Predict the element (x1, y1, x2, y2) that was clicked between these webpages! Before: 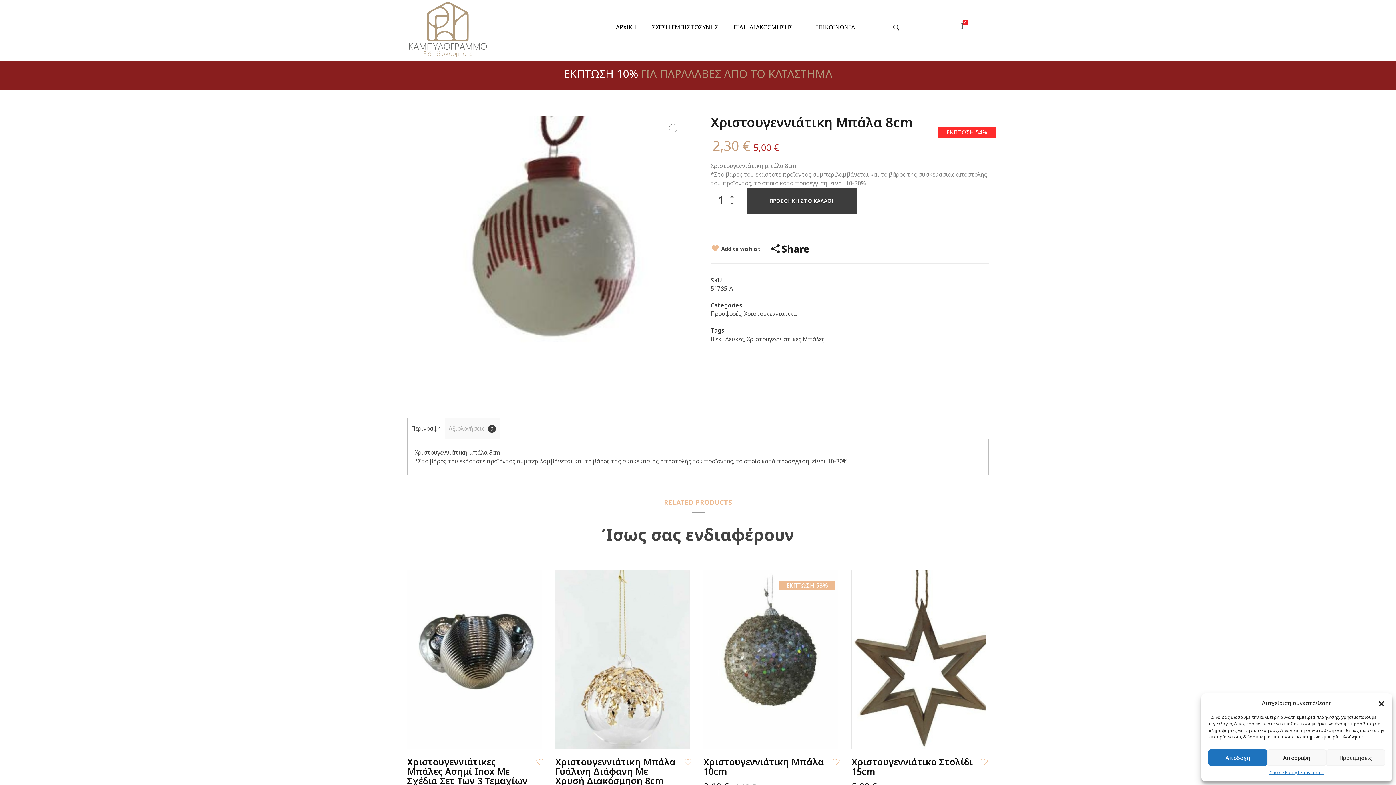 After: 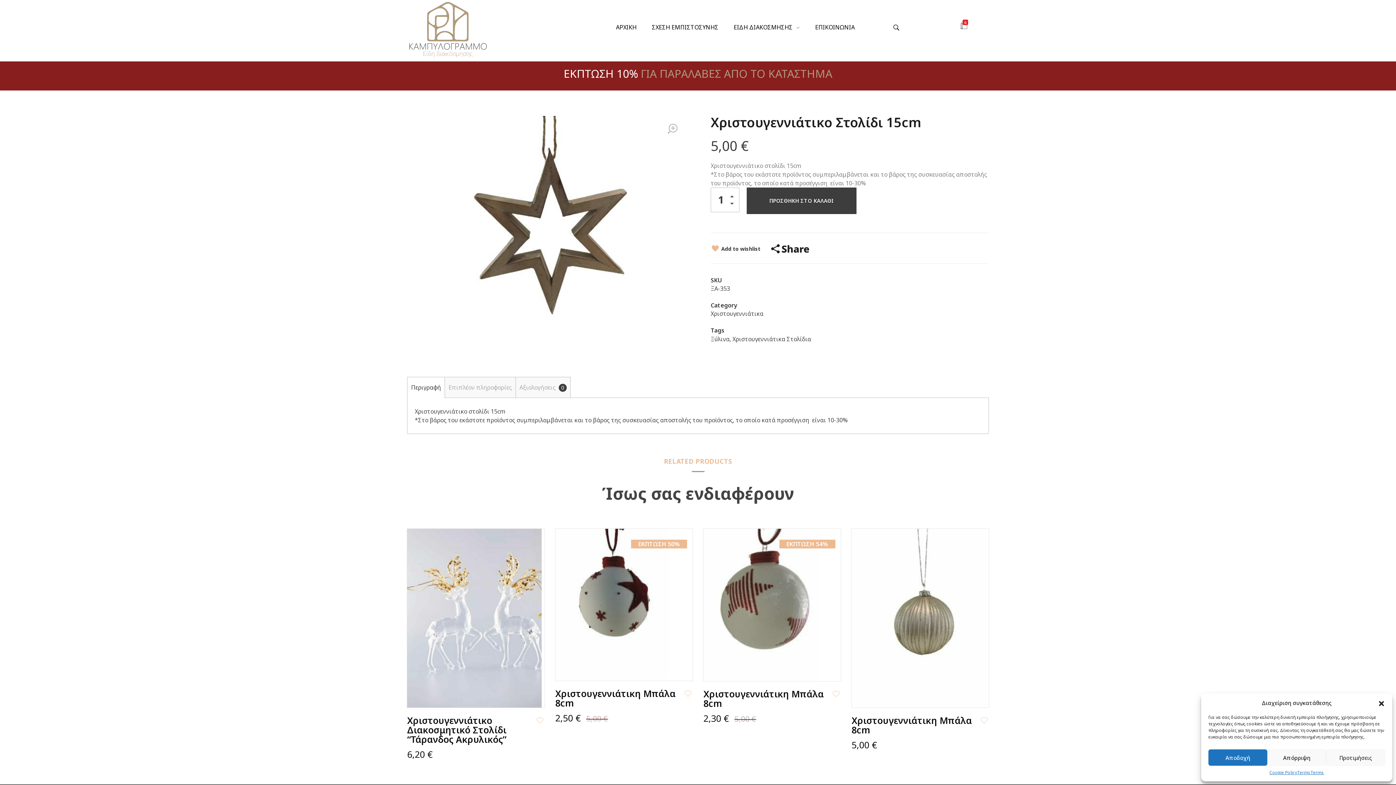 Action: bbox: (851, 570, 989, 749)